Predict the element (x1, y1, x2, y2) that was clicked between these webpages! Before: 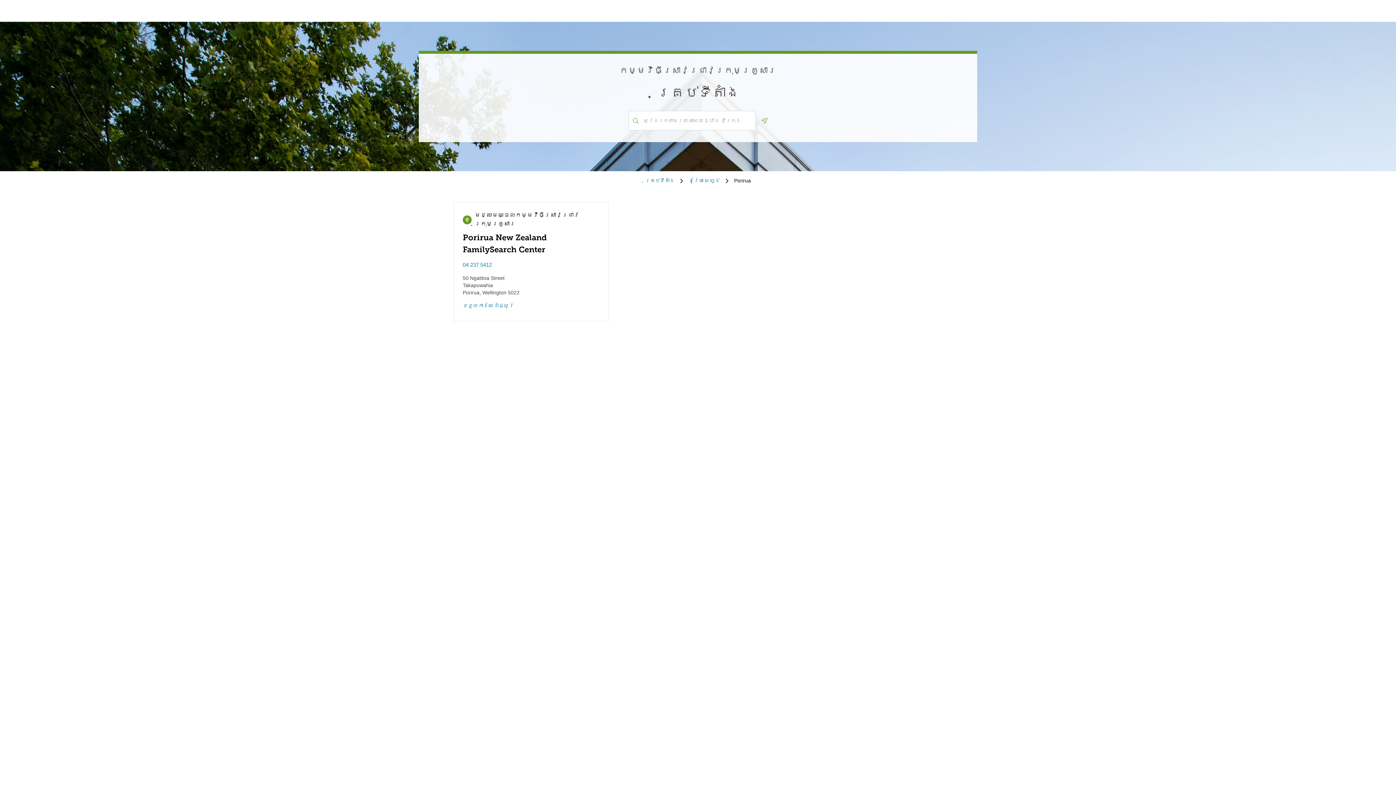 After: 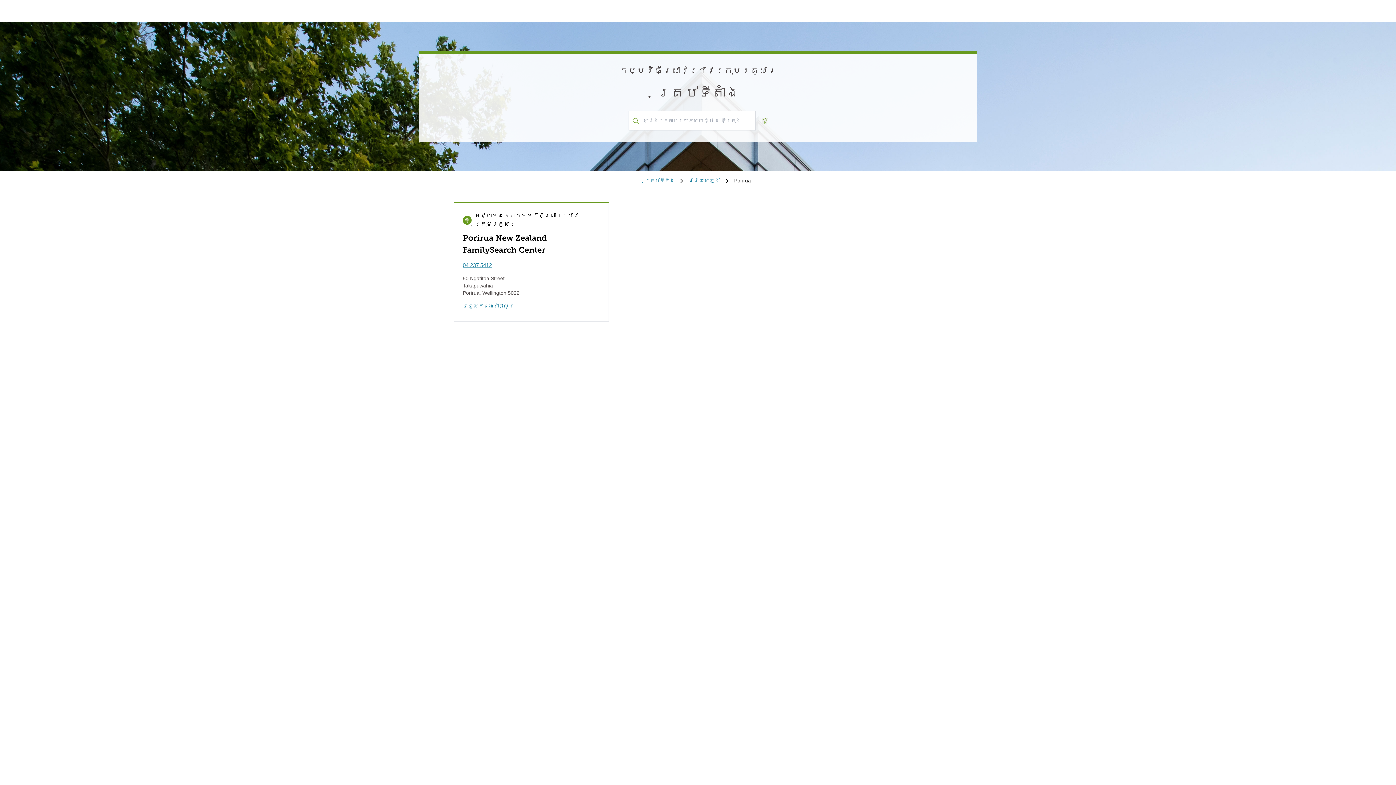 Action: label: 04 237 5412 bbox: (462, 261, 492, 268)